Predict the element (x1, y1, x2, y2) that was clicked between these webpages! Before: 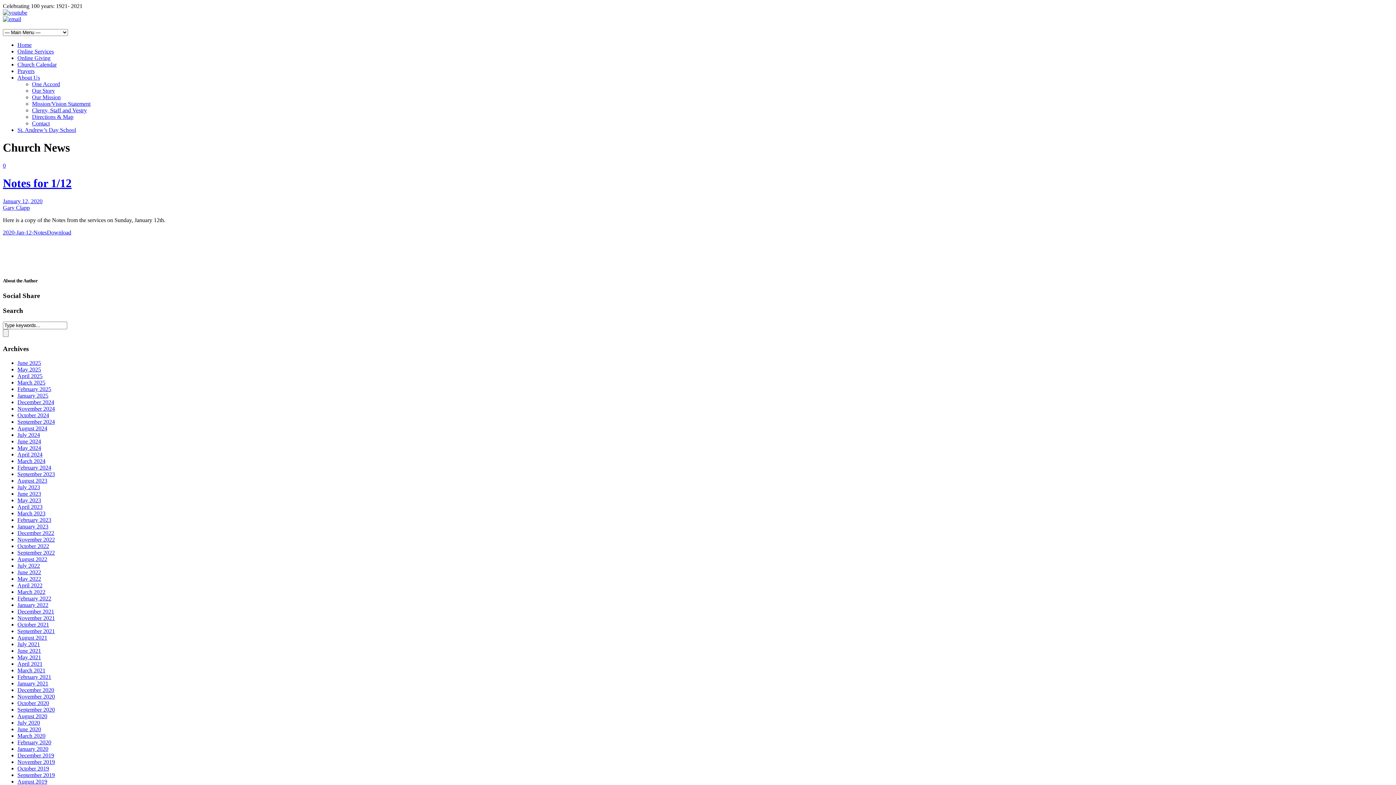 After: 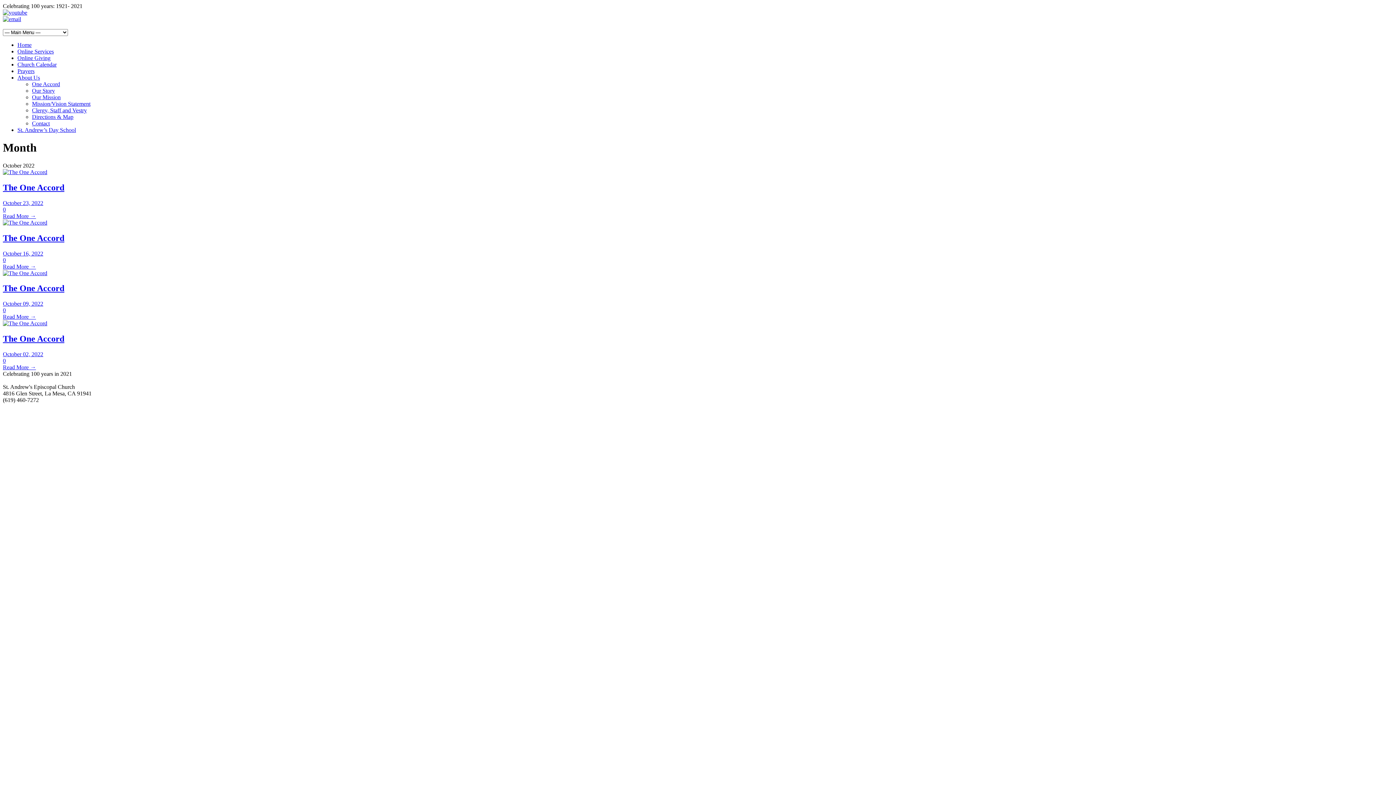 Action: bbox: (17, 543, 49, 549) label: October 2022